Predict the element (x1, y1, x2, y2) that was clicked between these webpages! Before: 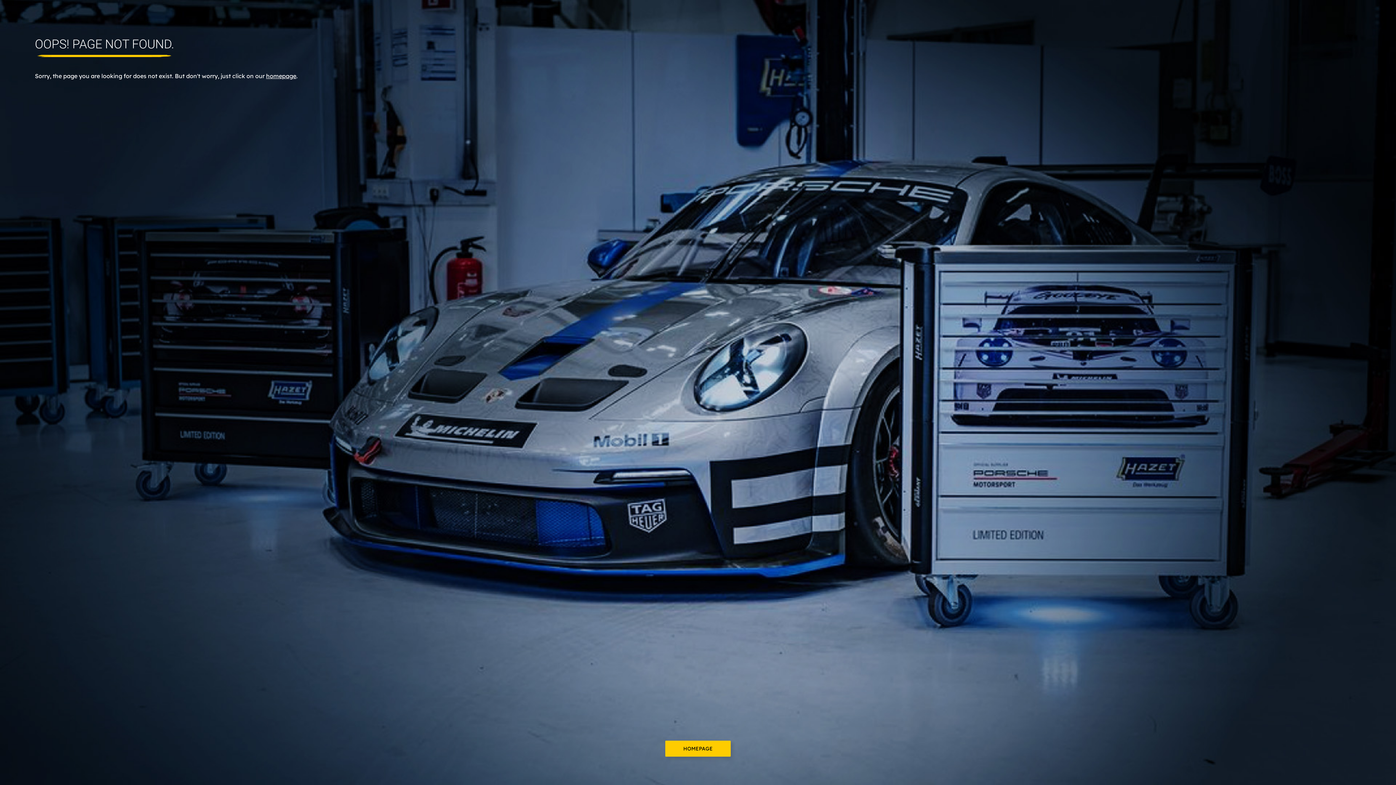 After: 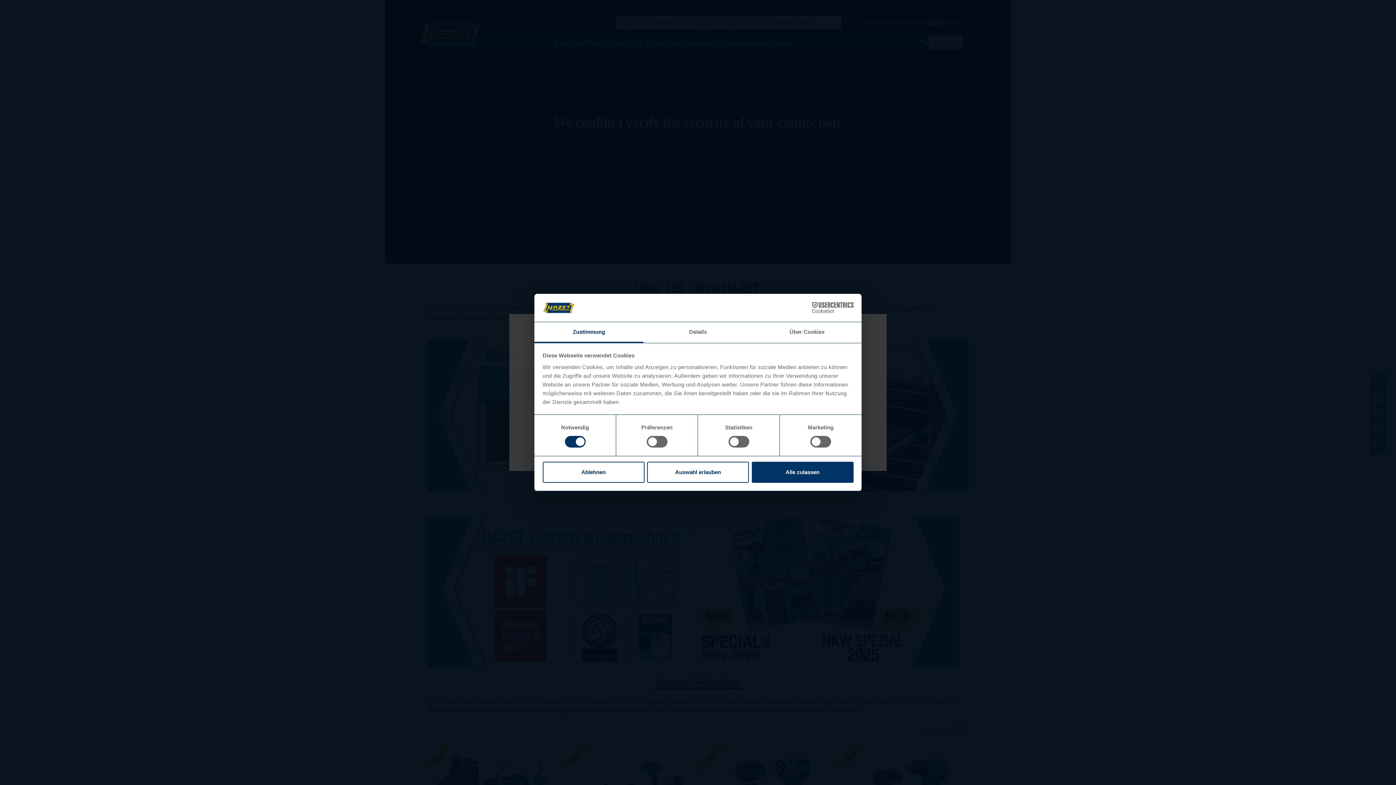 Action: label: homepage bbox: (266, 72, 296, 79)